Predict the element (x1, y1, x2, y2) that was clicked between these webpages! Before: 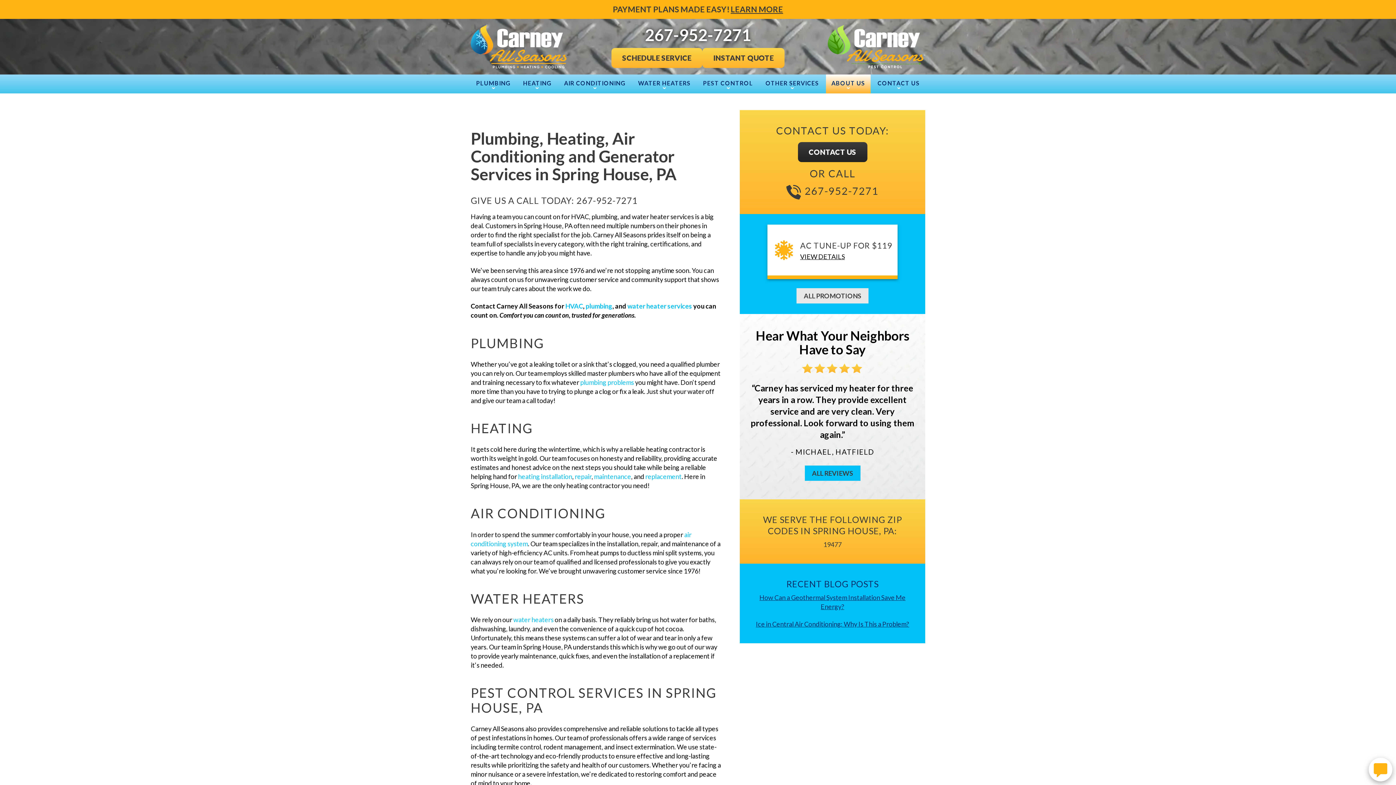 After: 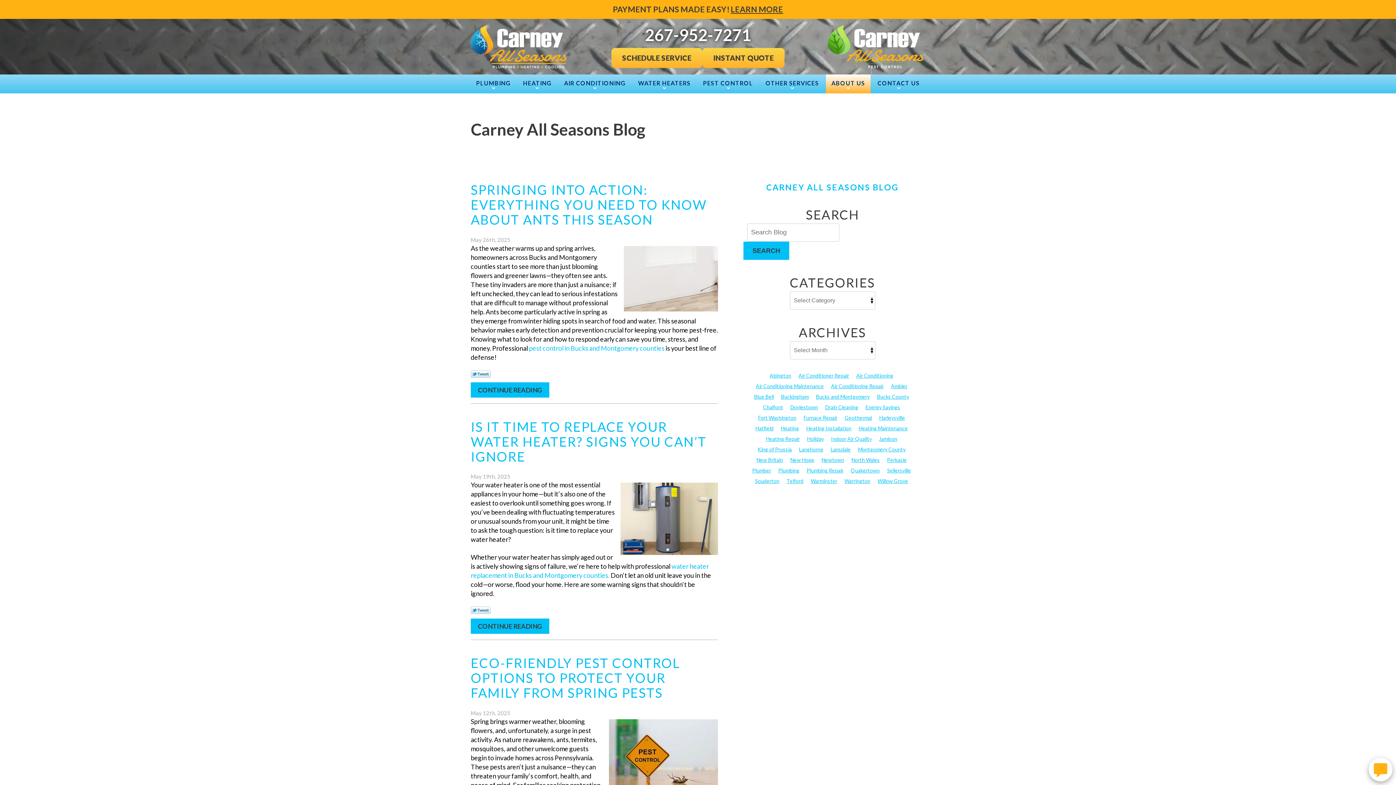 Action: bbox: (786, 578, 878, 589) label: RECENT BLOG POSTS